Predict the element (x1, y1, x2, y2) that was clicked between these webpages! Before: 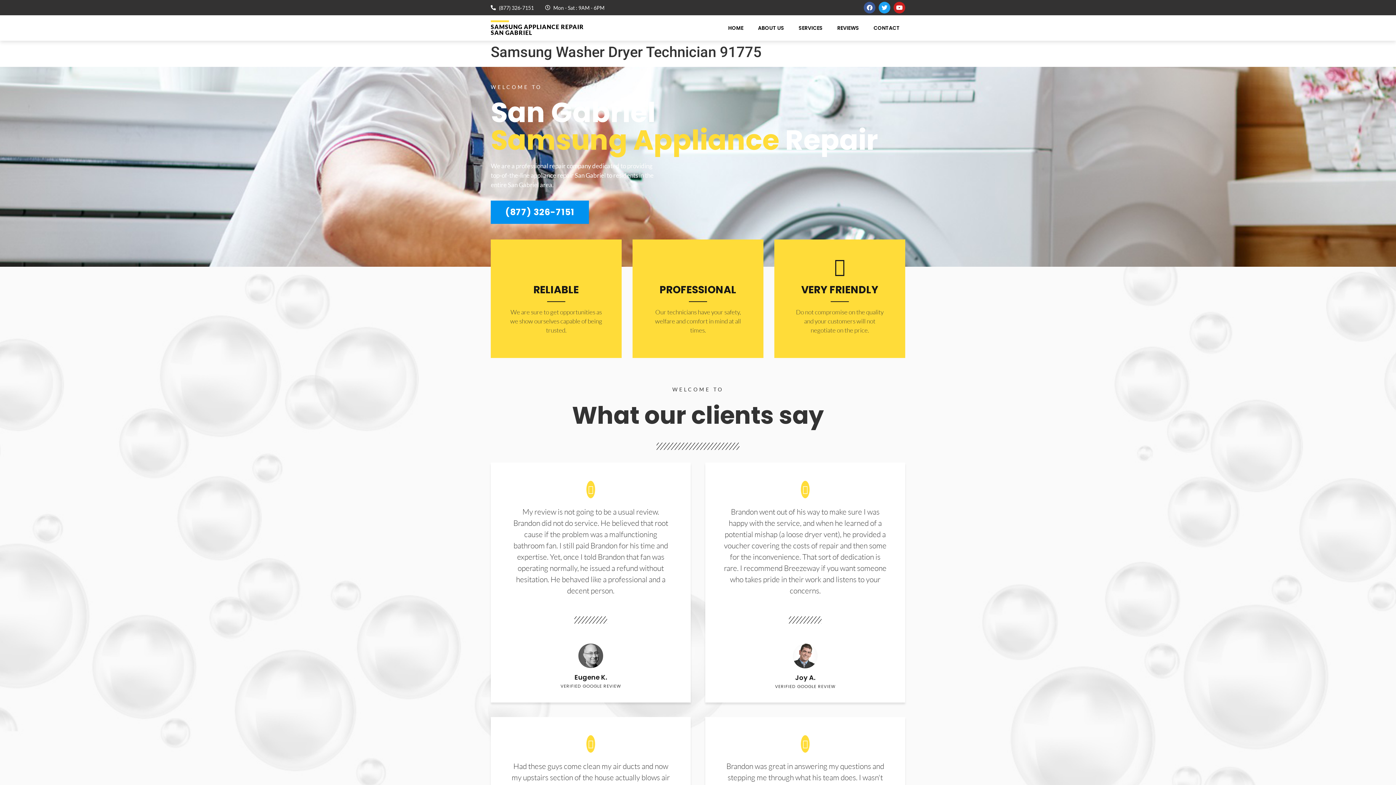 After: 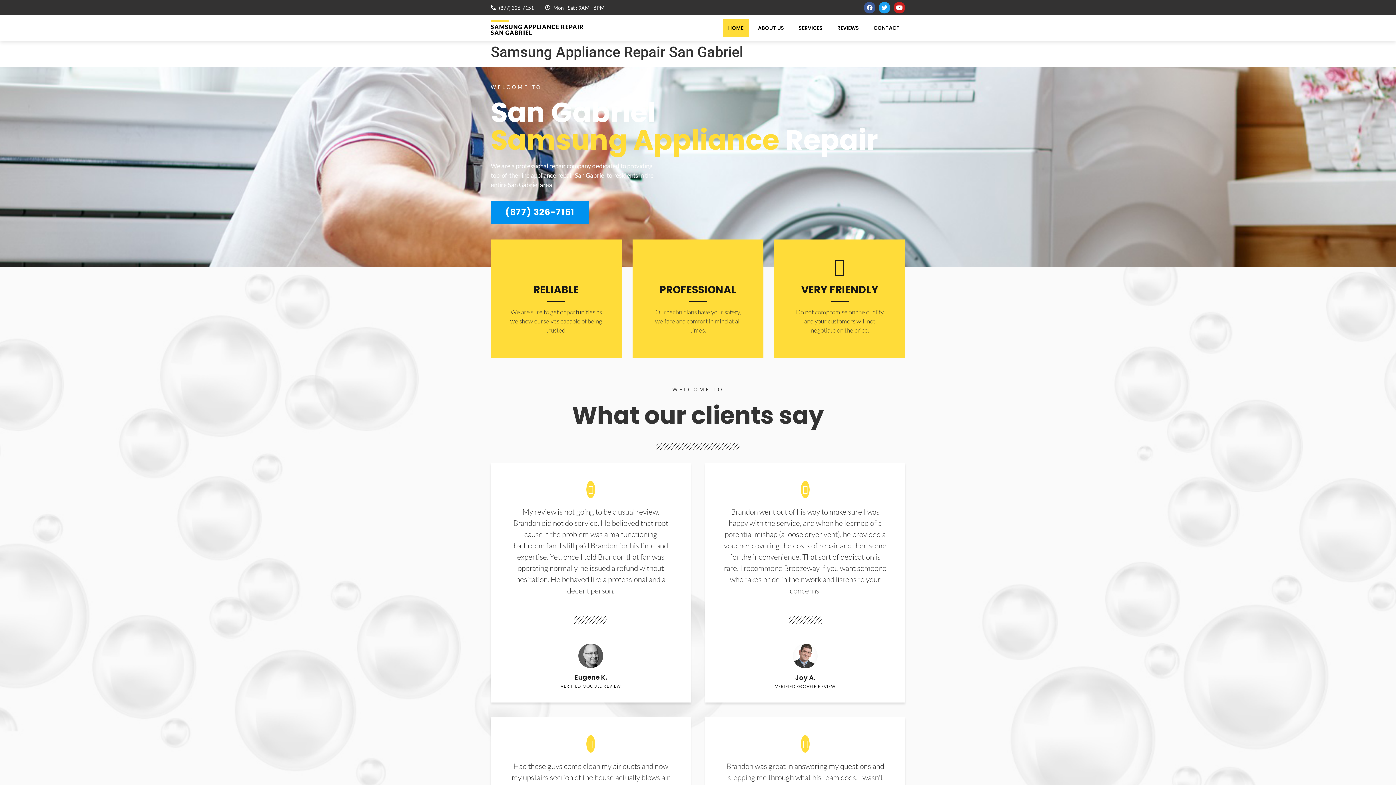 Action: bbox: (793, 18, 828, 37) label: SERVICES